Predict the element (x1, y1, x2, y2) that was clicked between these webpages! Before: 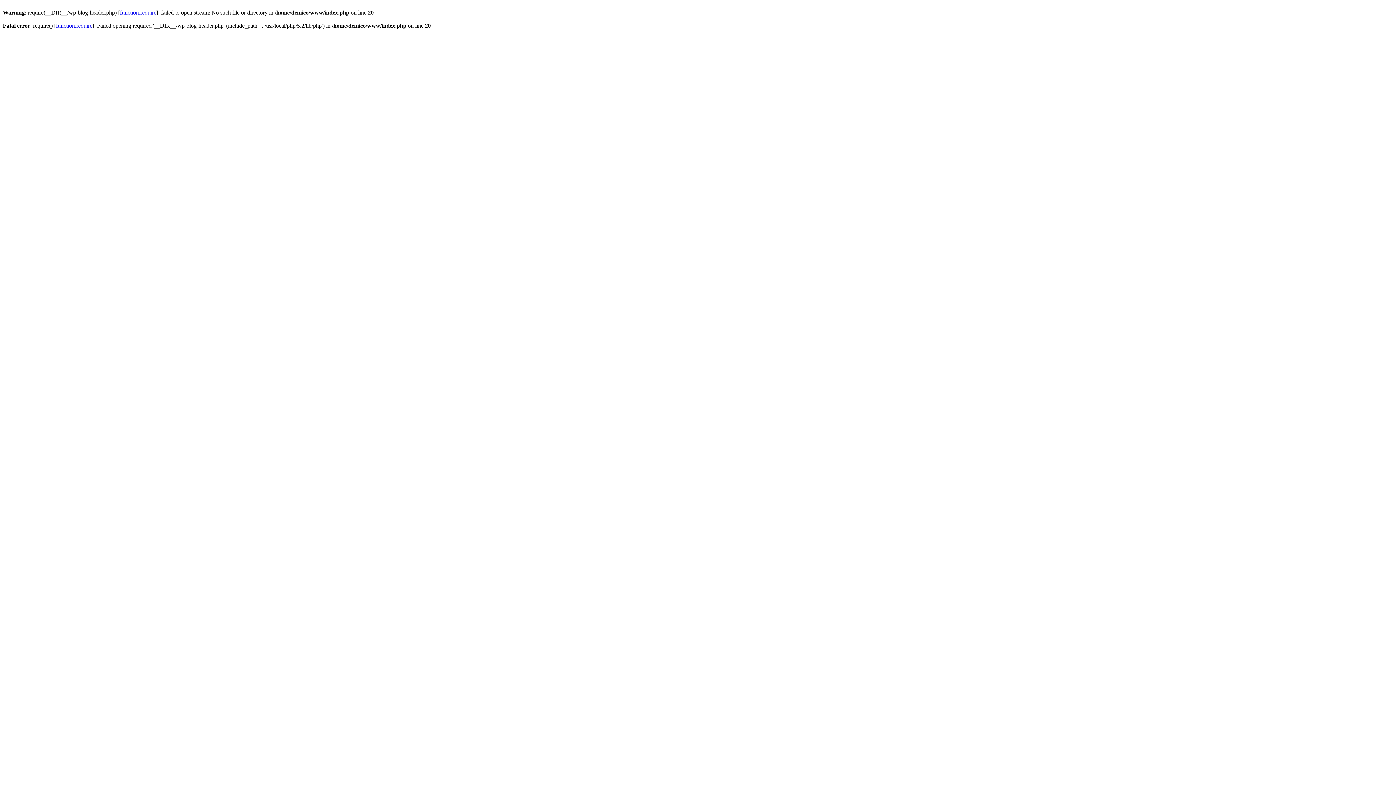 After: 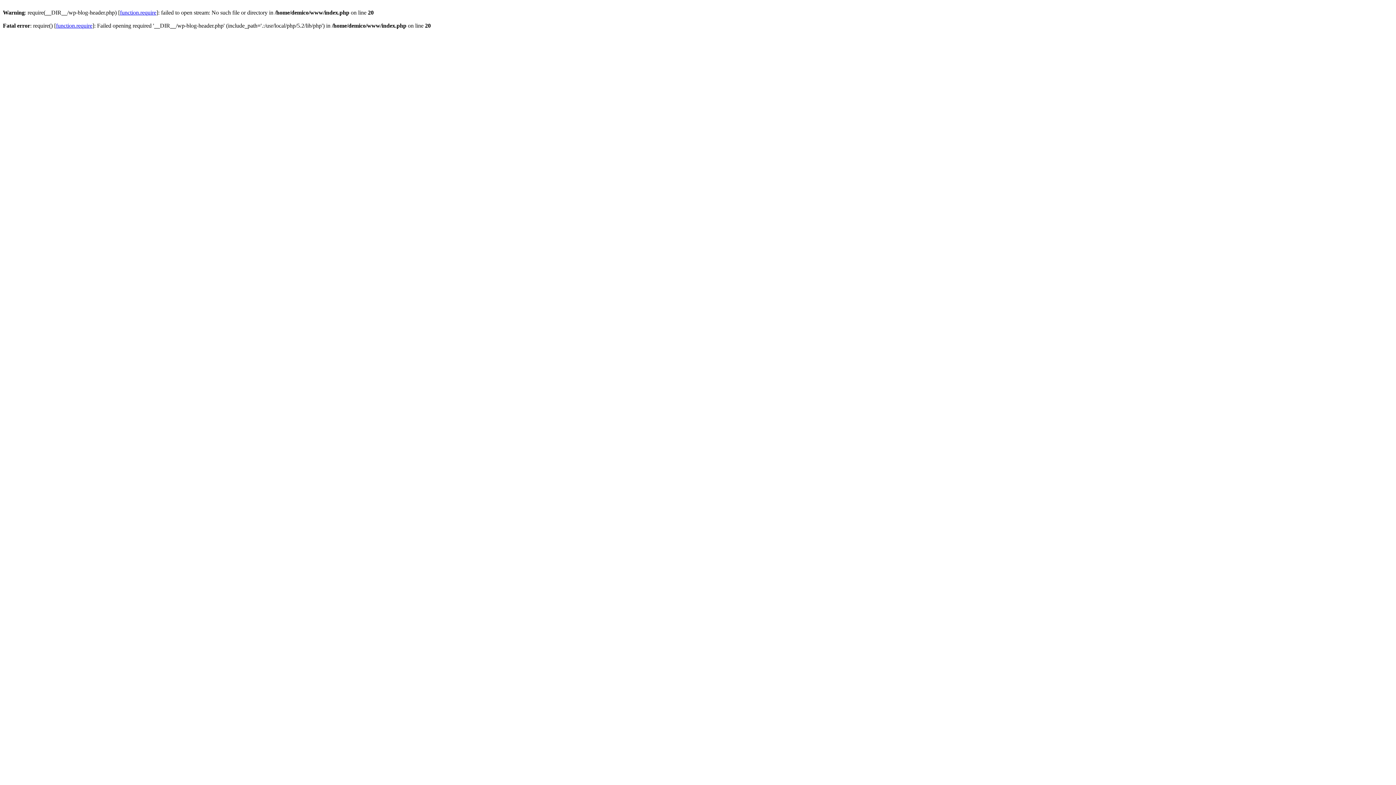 Action: bbox: (120, 9, 156, 15) label: function.require